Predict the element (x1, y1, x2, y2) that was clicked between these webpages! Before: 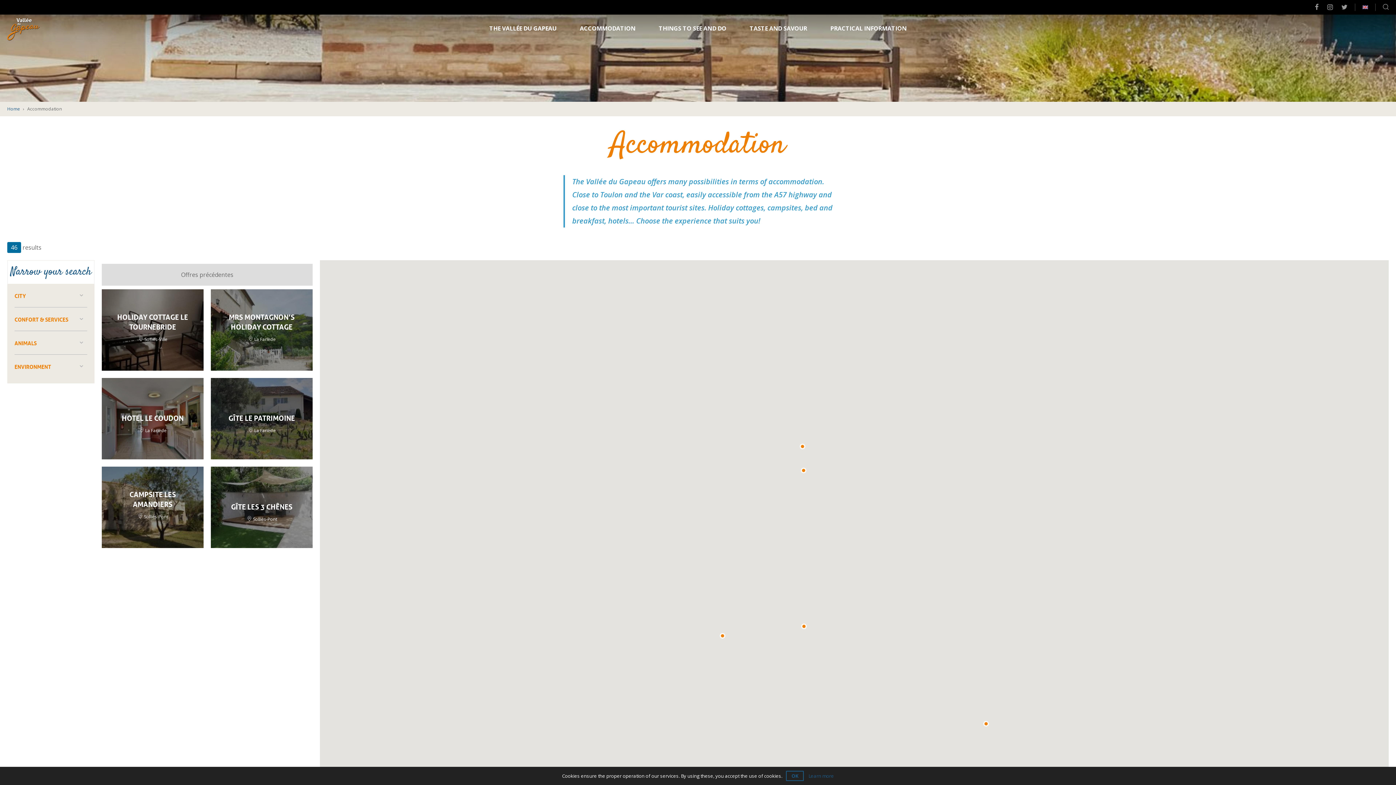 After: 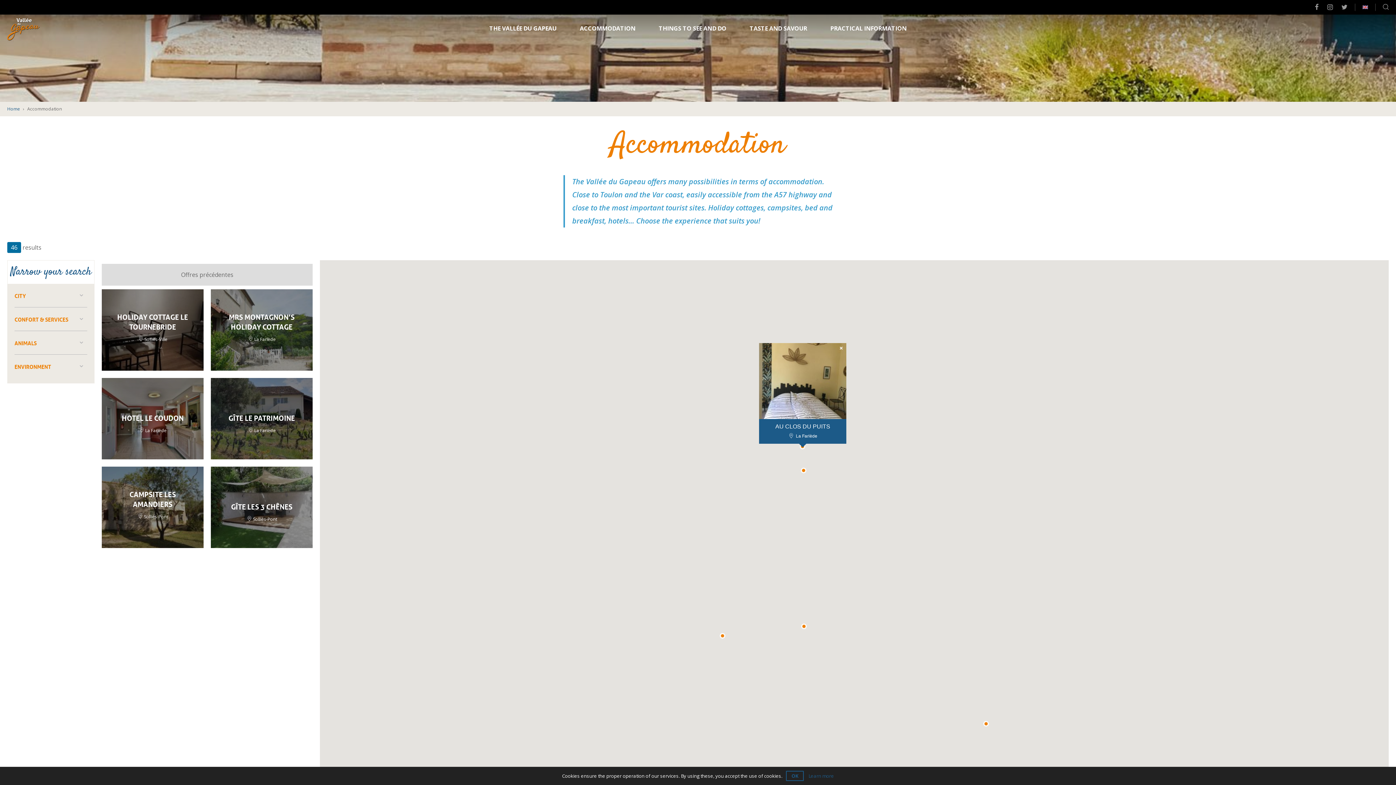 Action: bbox: (800, 444, 805, 449) label: Ici